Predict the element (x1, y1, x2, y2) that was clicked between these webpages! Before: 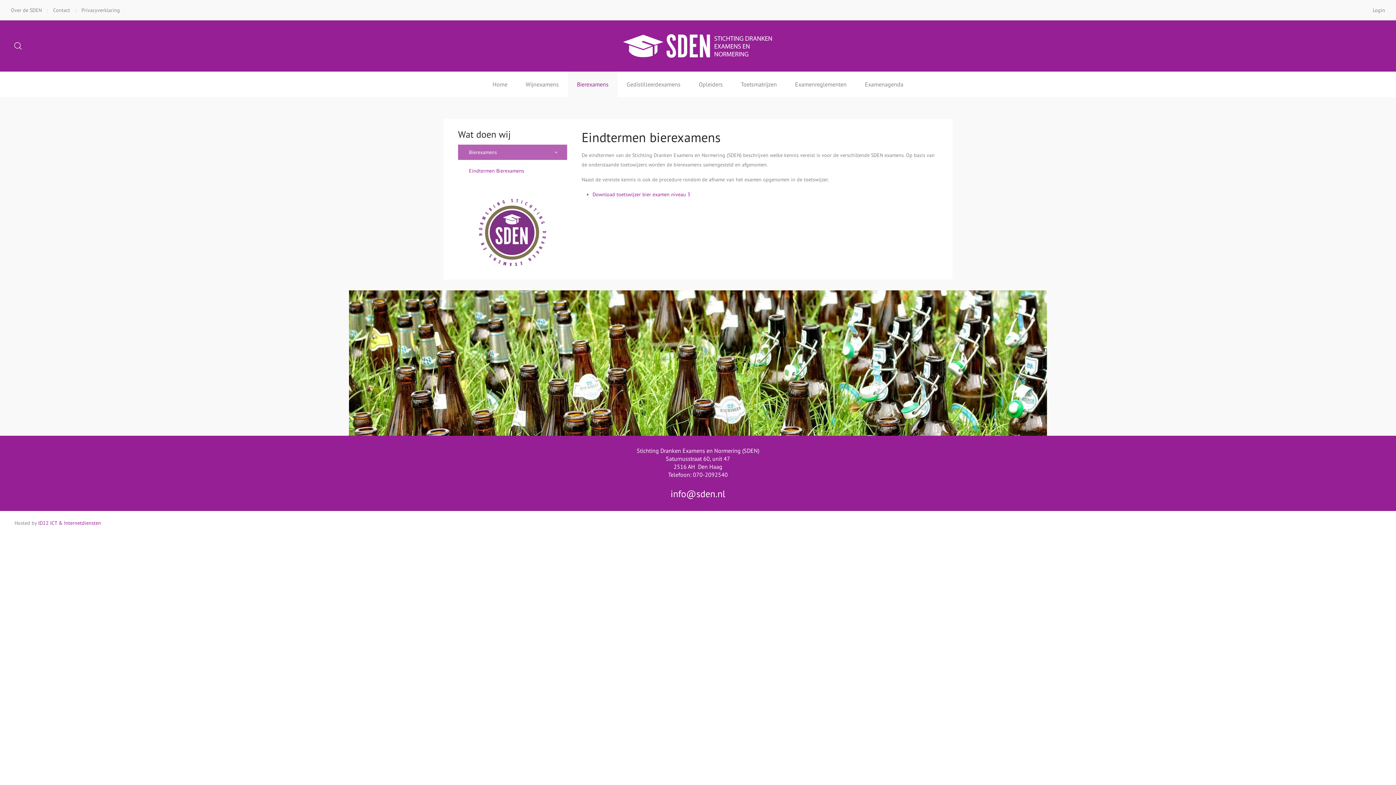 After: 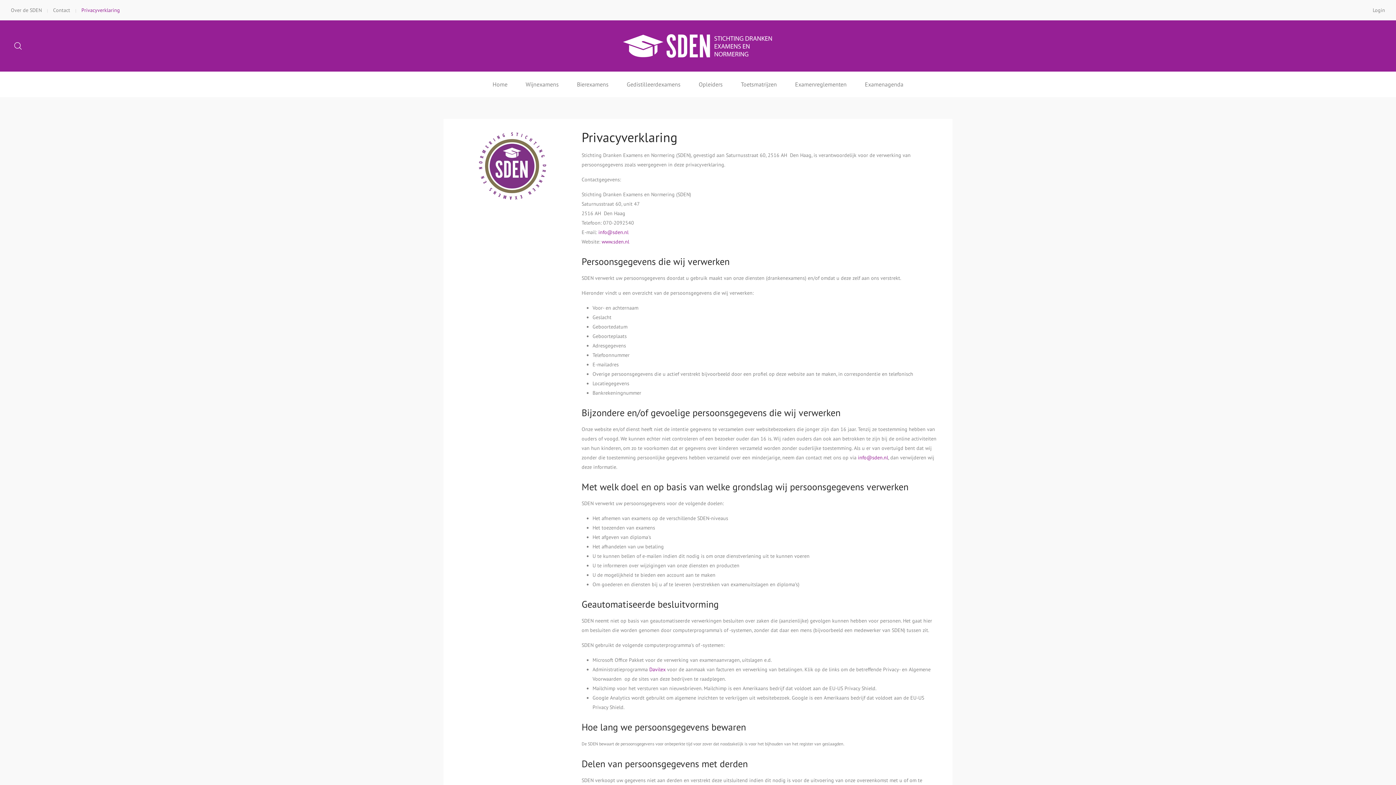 Action: bbox: (81, 5, 120, 14) label: Privacyverklaring